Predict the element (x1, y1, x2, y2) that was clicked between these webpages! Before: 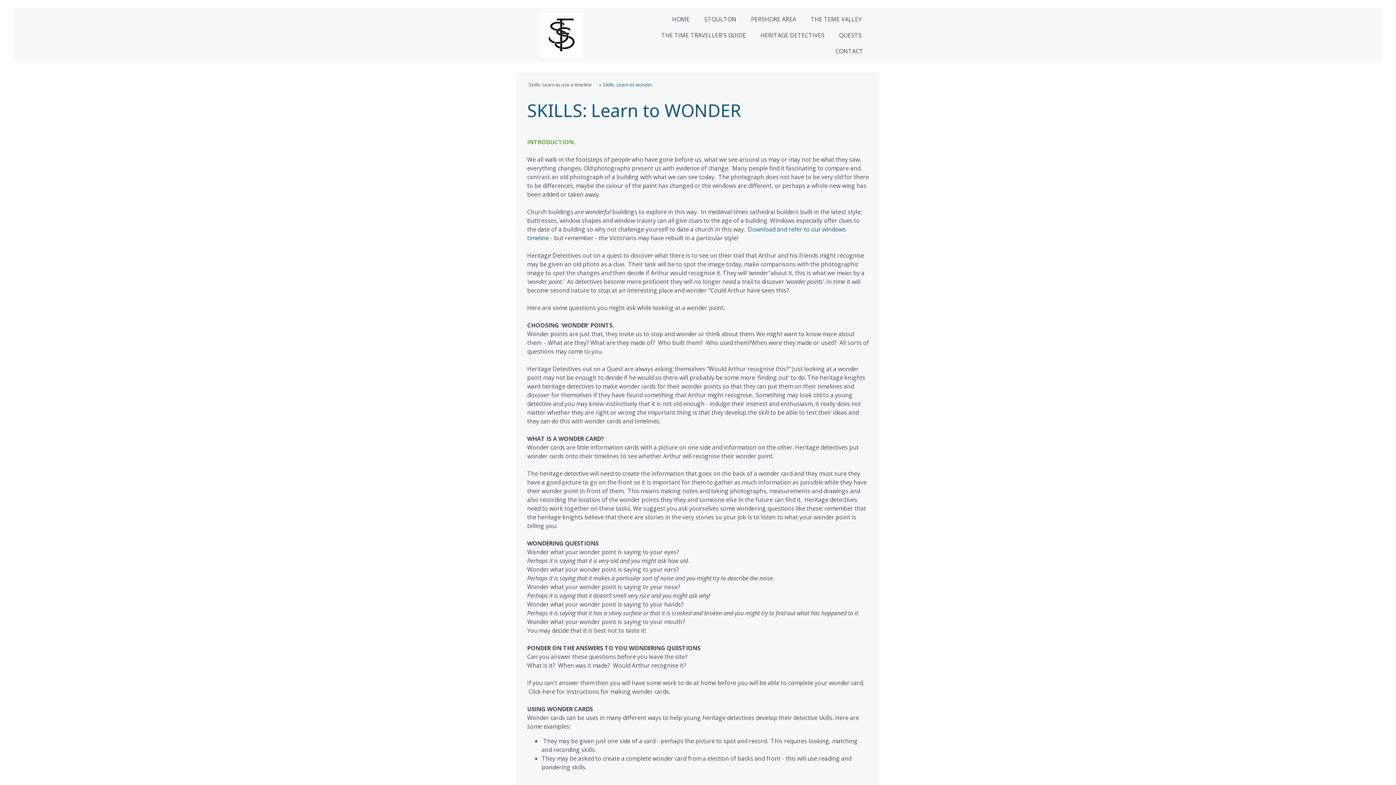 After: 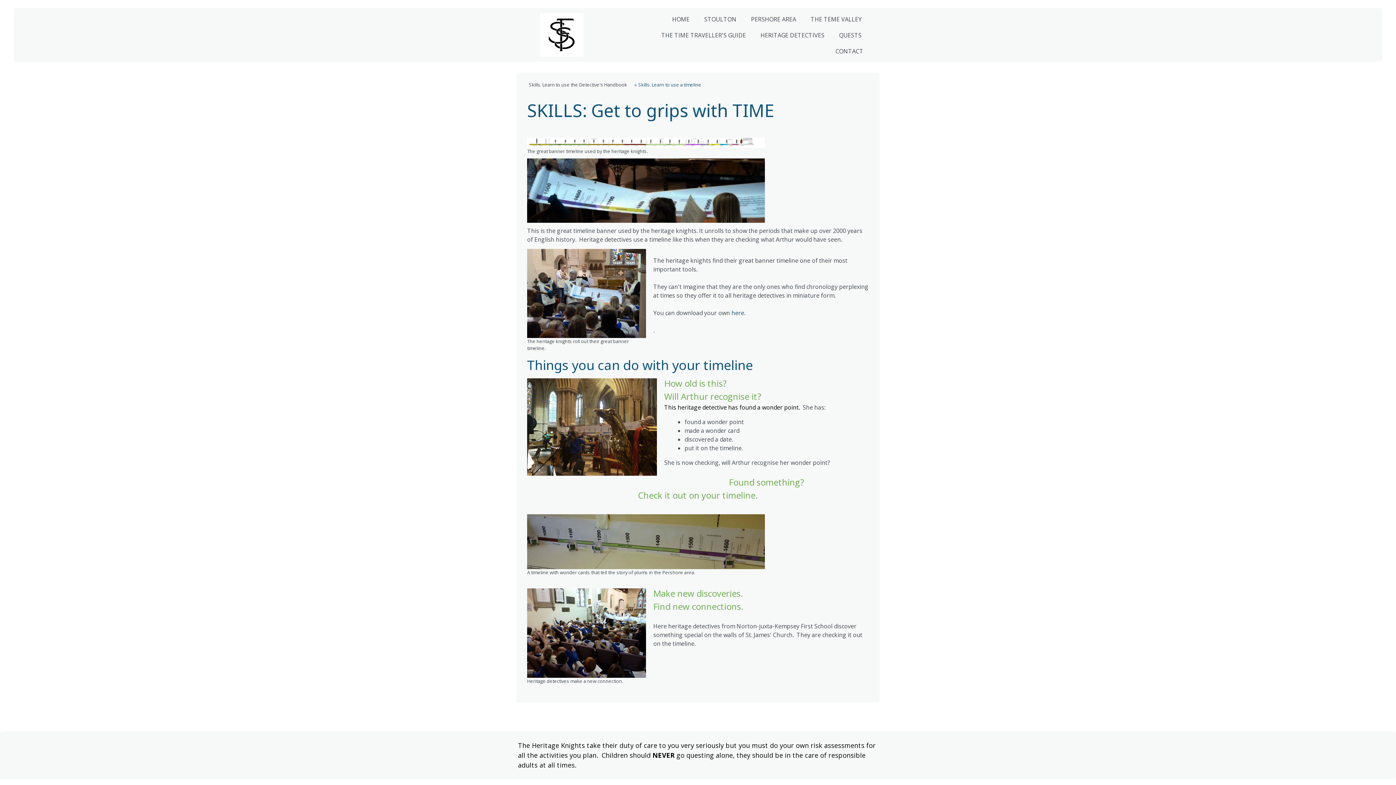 Action: bbox: (525, 77, 593, 91) label: Skills. Learn to use a timeline